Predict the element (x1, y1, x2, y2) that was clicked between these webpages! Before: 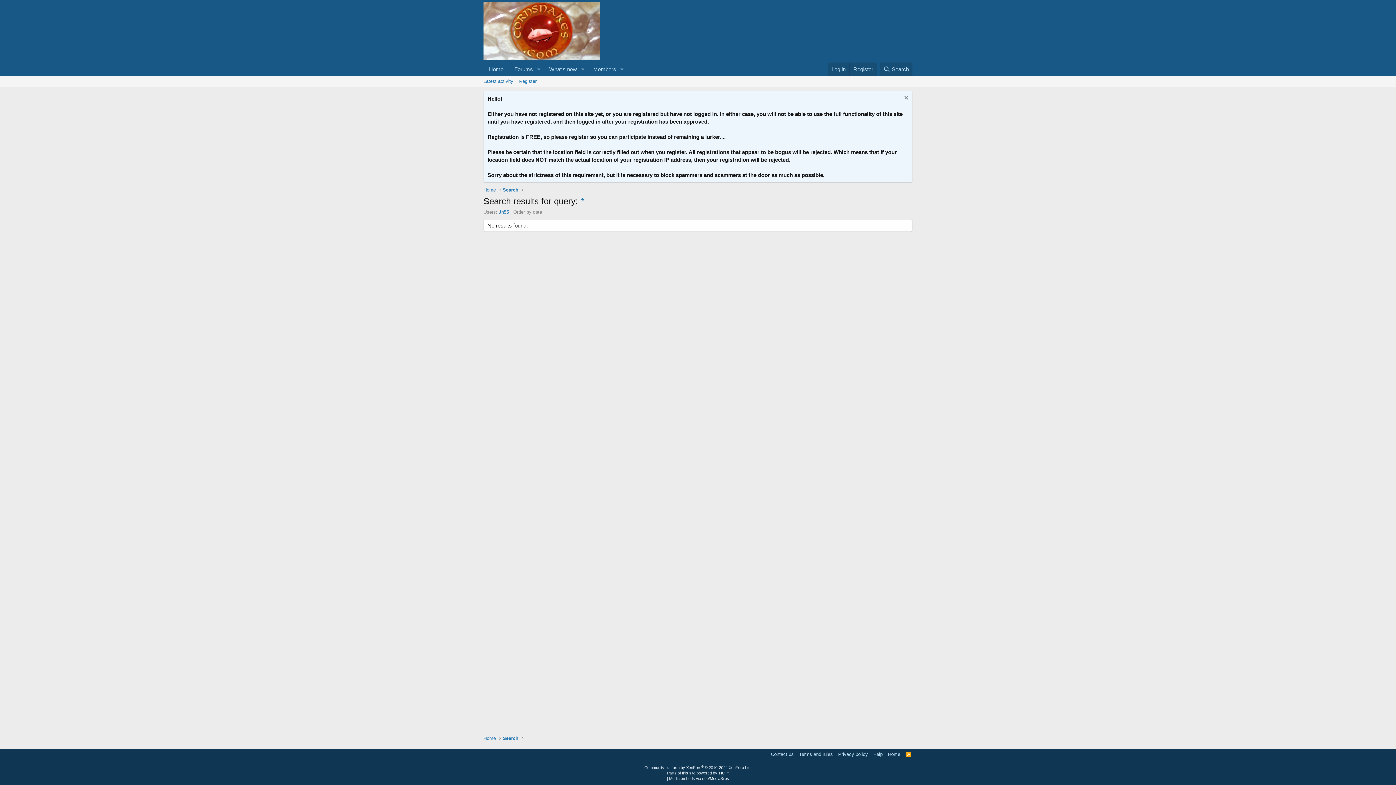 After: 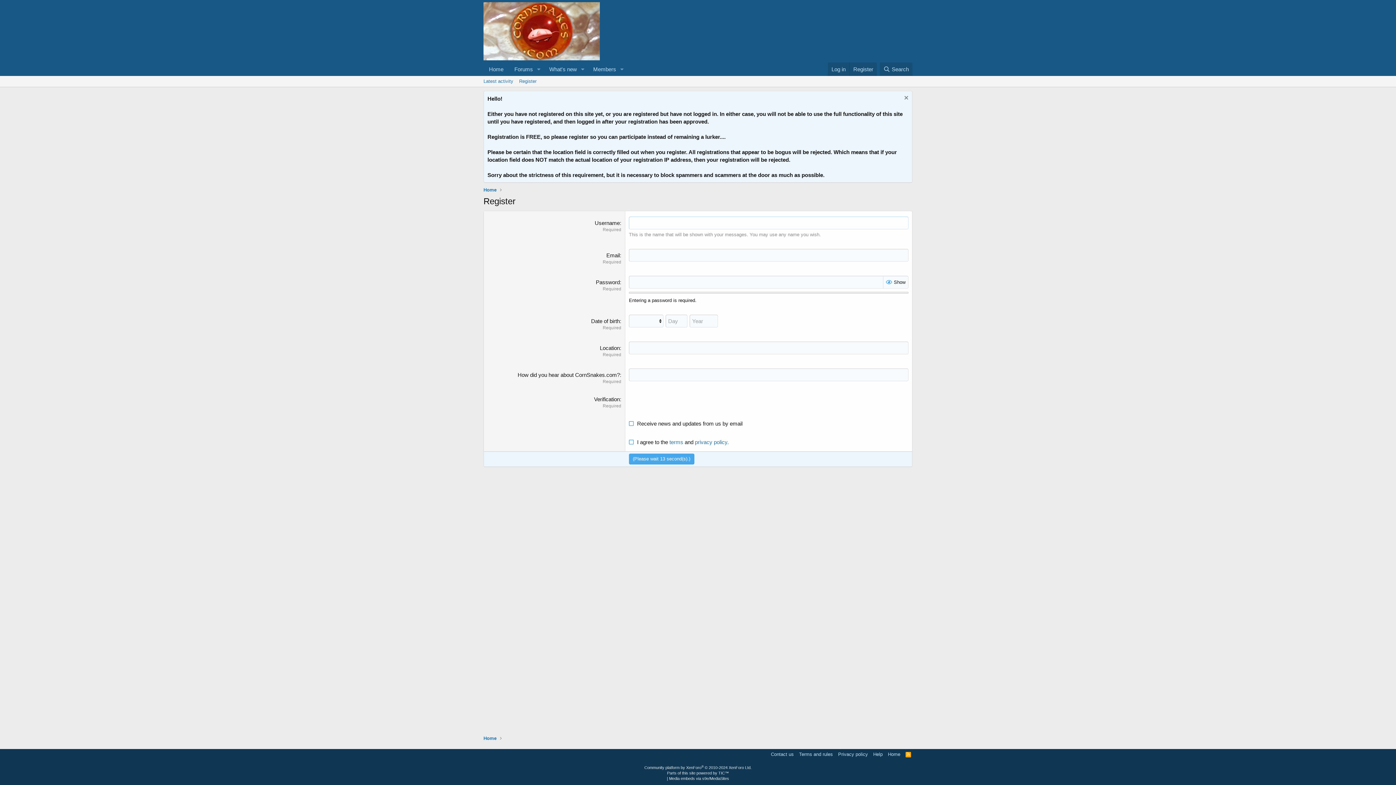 Action: bbox: (516, 76, 539, 86) label: Register